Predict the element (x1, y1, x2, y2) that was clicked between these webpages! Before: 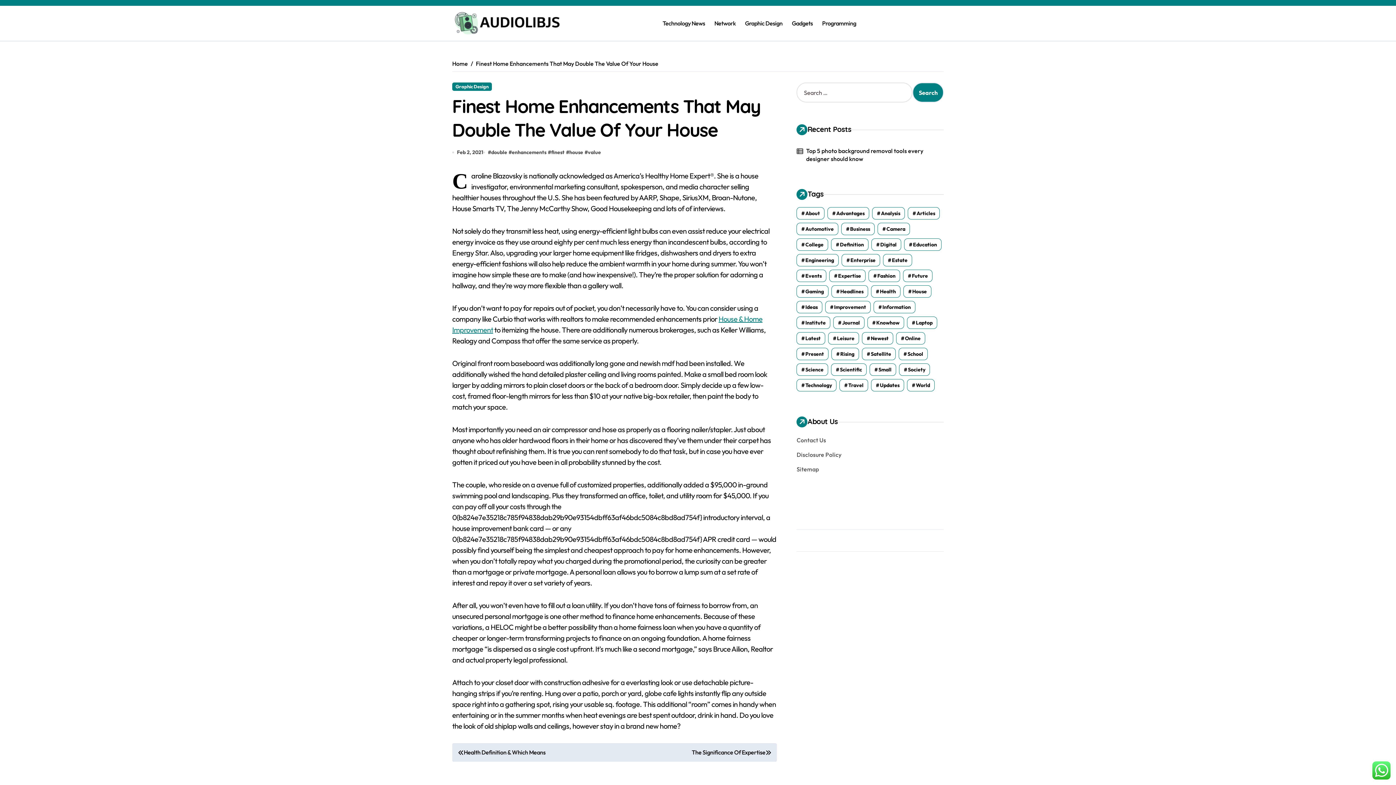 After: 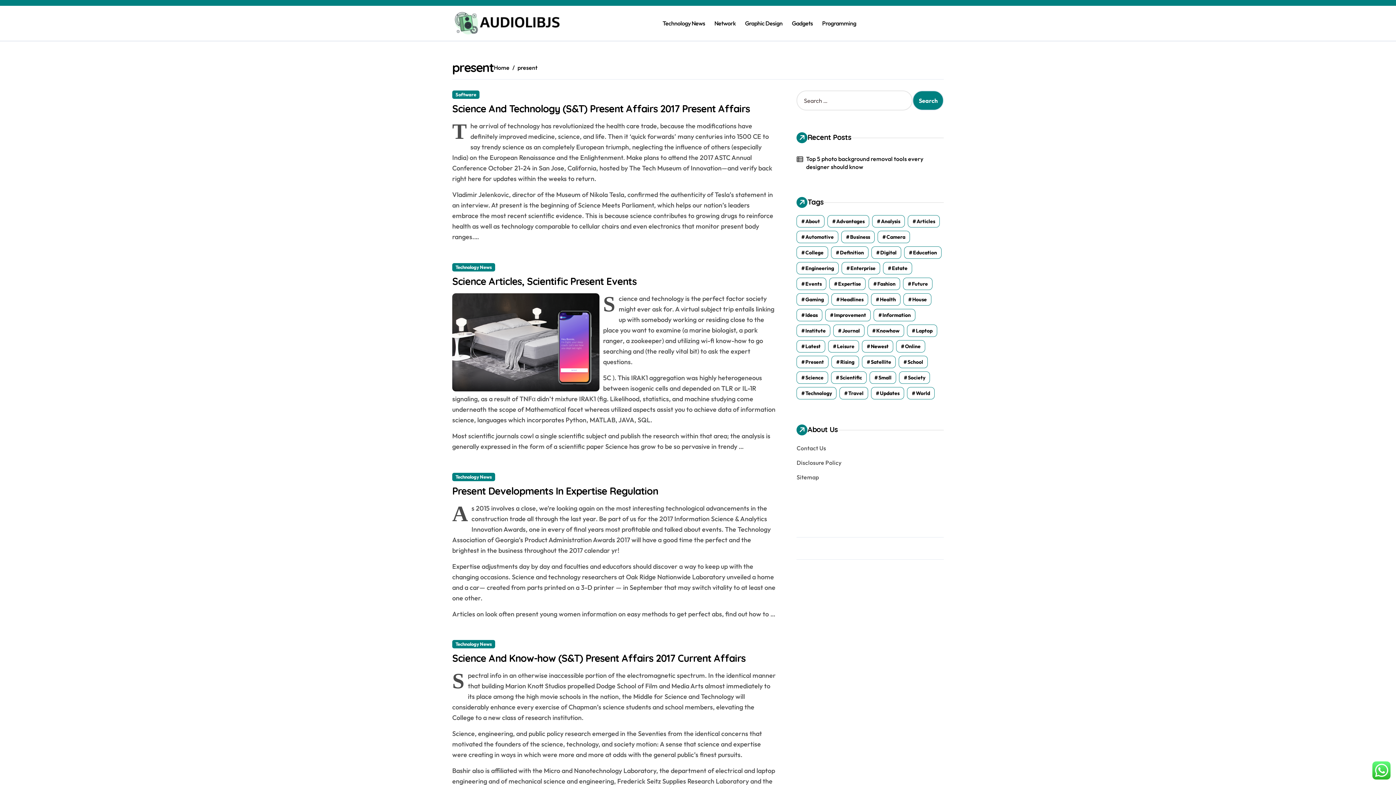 Action: label: present (16 items) bbox: (796, 348, 828, 360)